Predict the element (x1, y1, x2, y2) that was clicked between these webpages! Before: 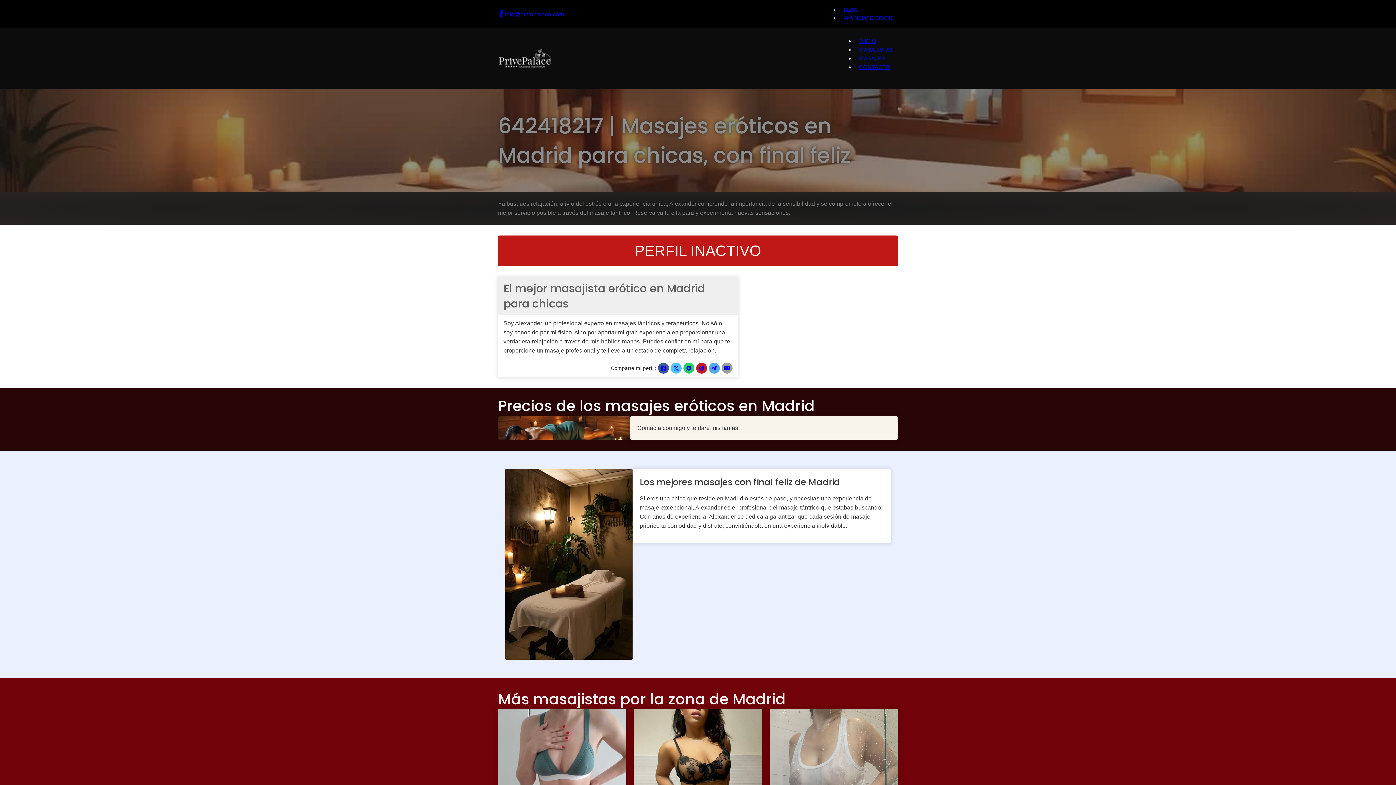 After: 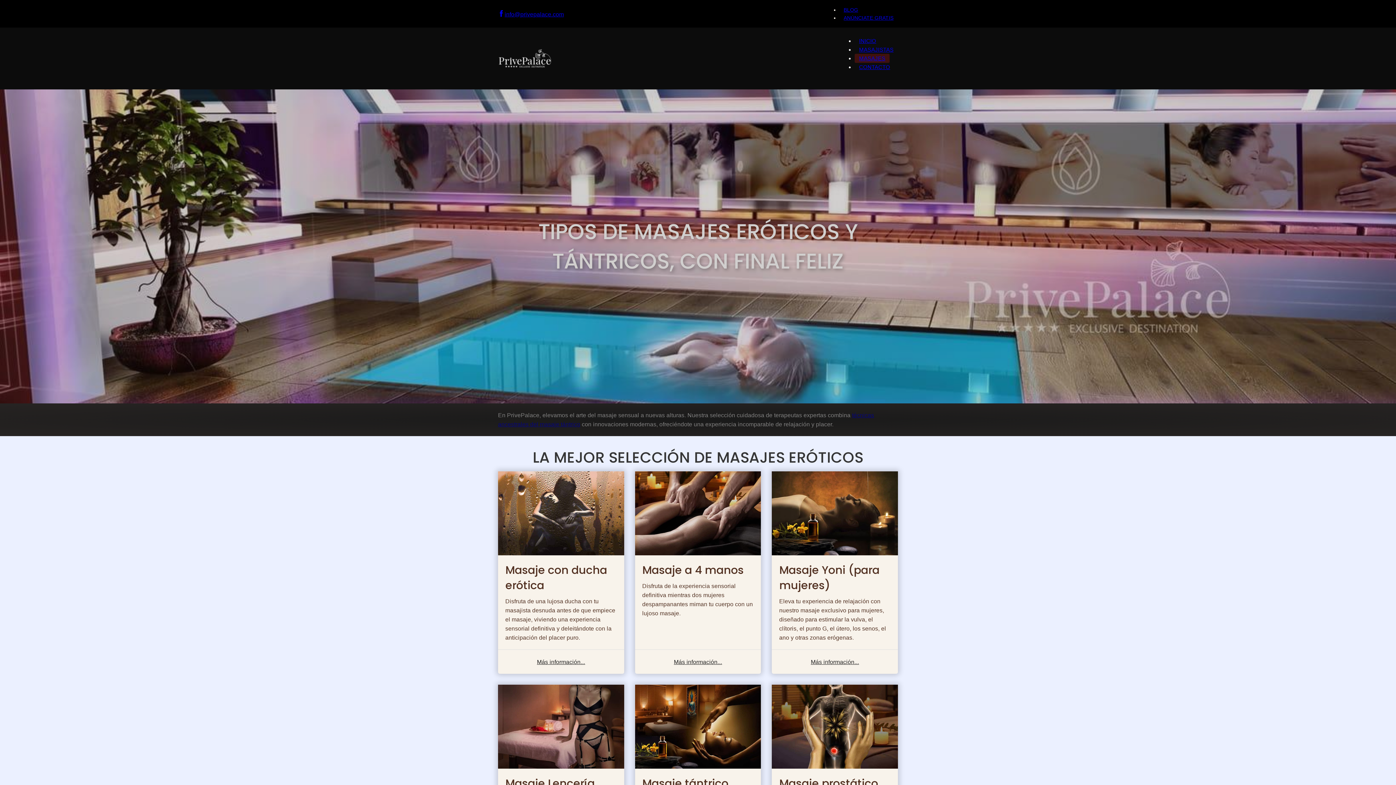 Action: label: MASAJES bbox: (854, 53, 889, 62)